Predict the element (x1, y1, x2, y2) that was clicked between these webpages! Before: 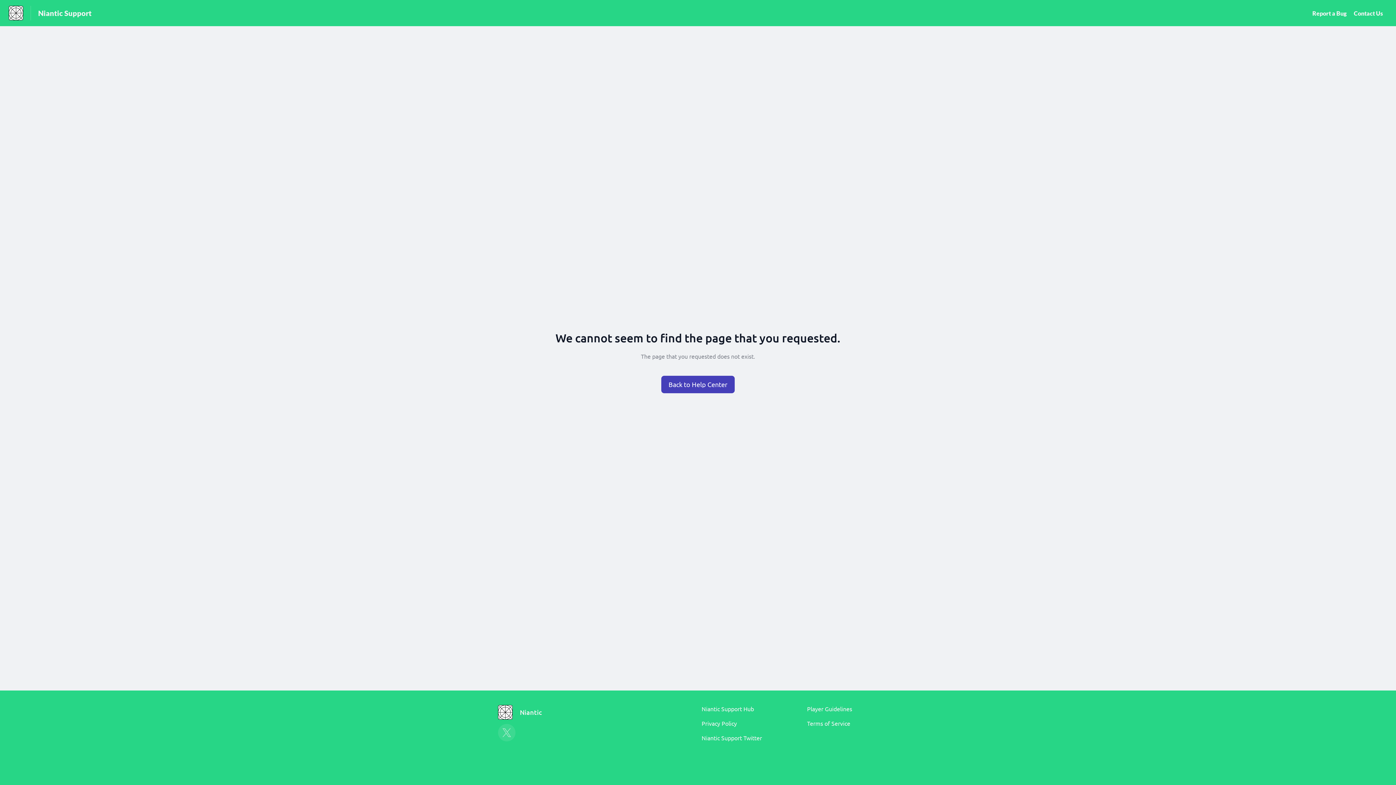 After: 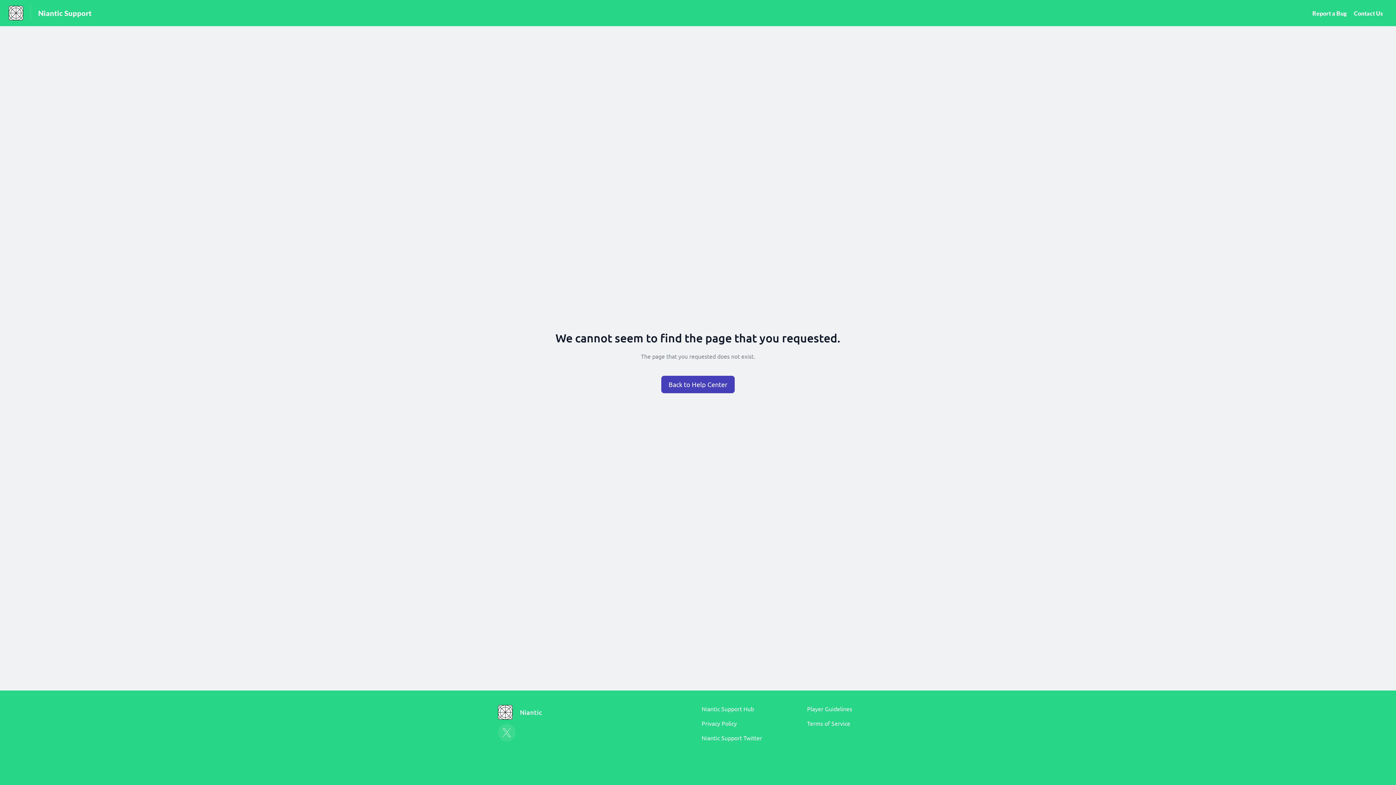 Action: label: Terms of Service bbox: (807, 720, 850, 727)